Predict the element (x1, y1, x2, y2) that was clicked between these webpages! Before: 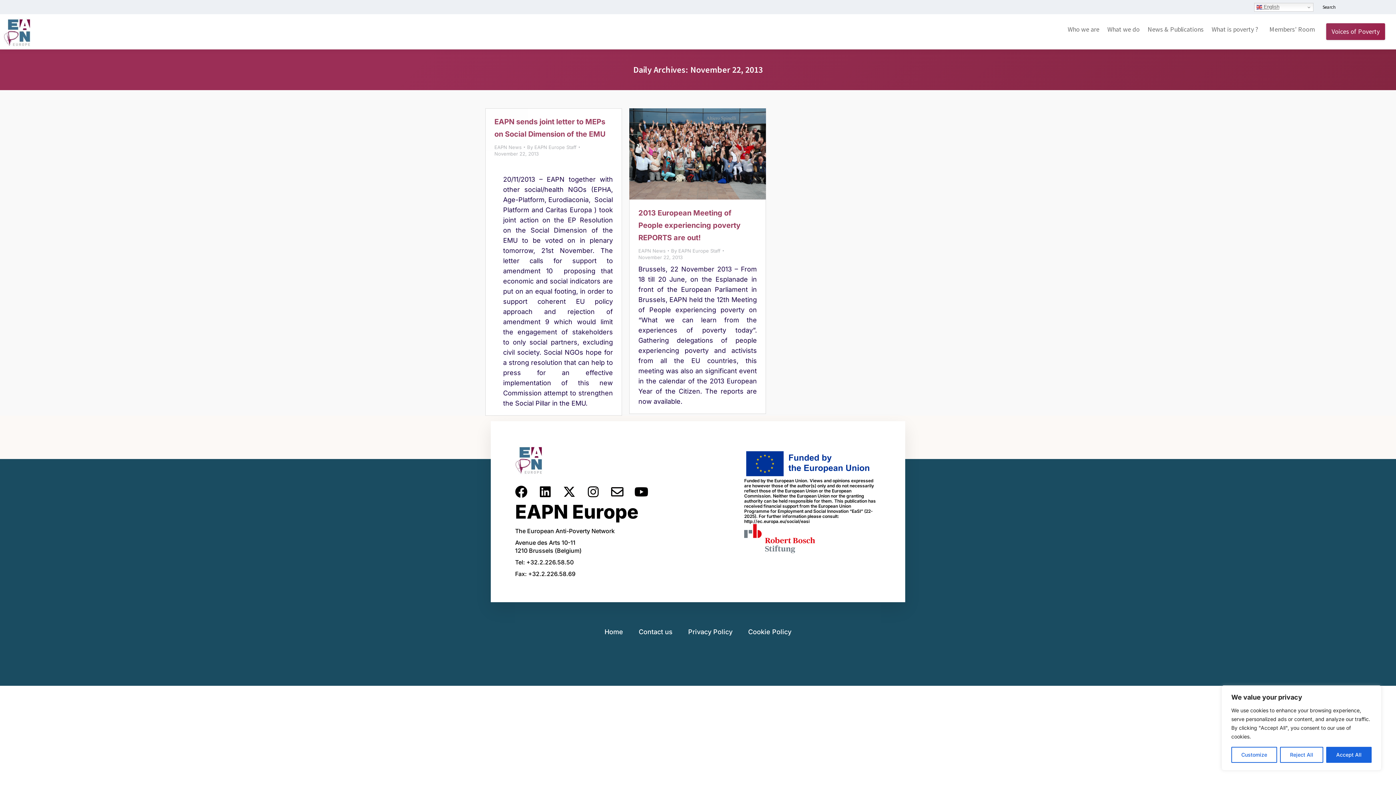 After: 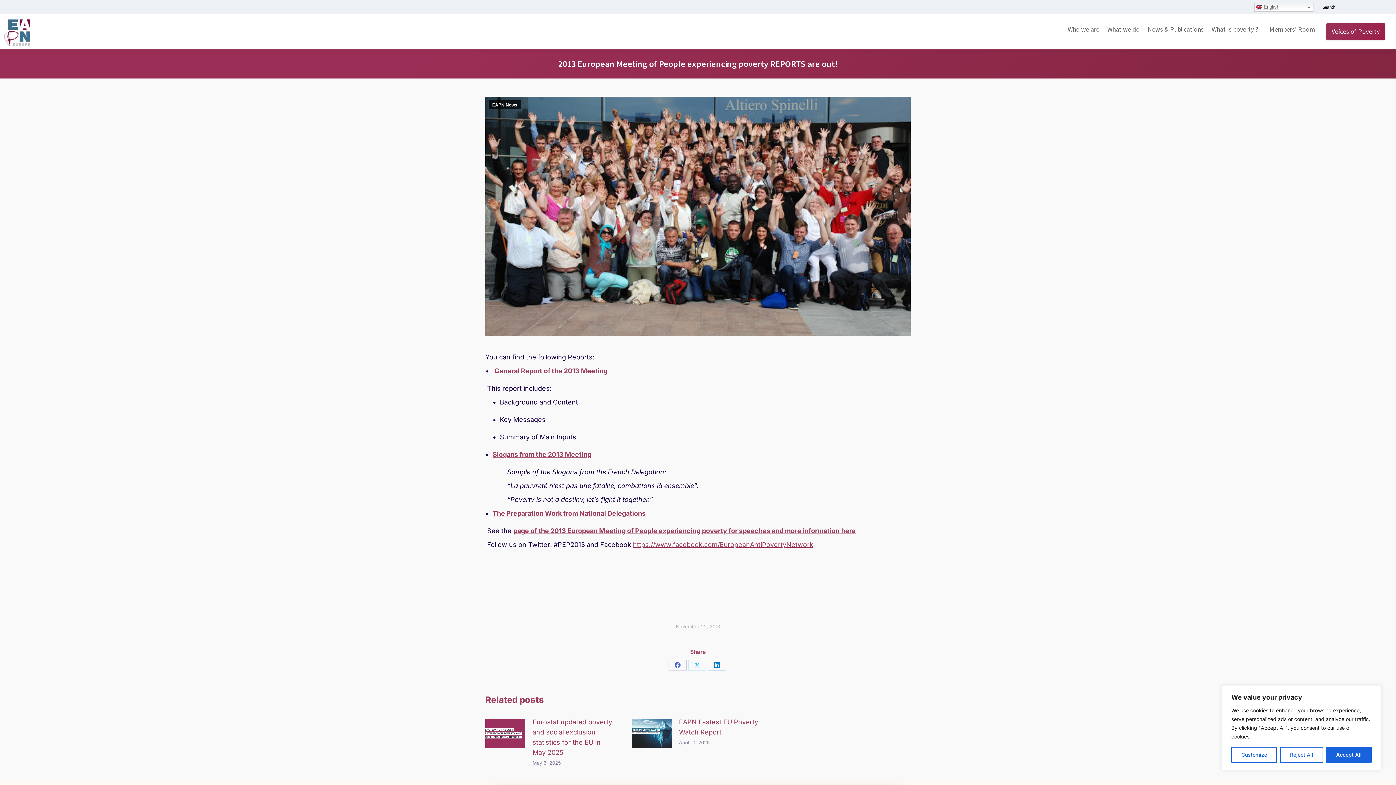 Action: bbox: (638, 208, 740, 242) label: 2013 European Meeting of People experiencing poverty REPORTS are out!